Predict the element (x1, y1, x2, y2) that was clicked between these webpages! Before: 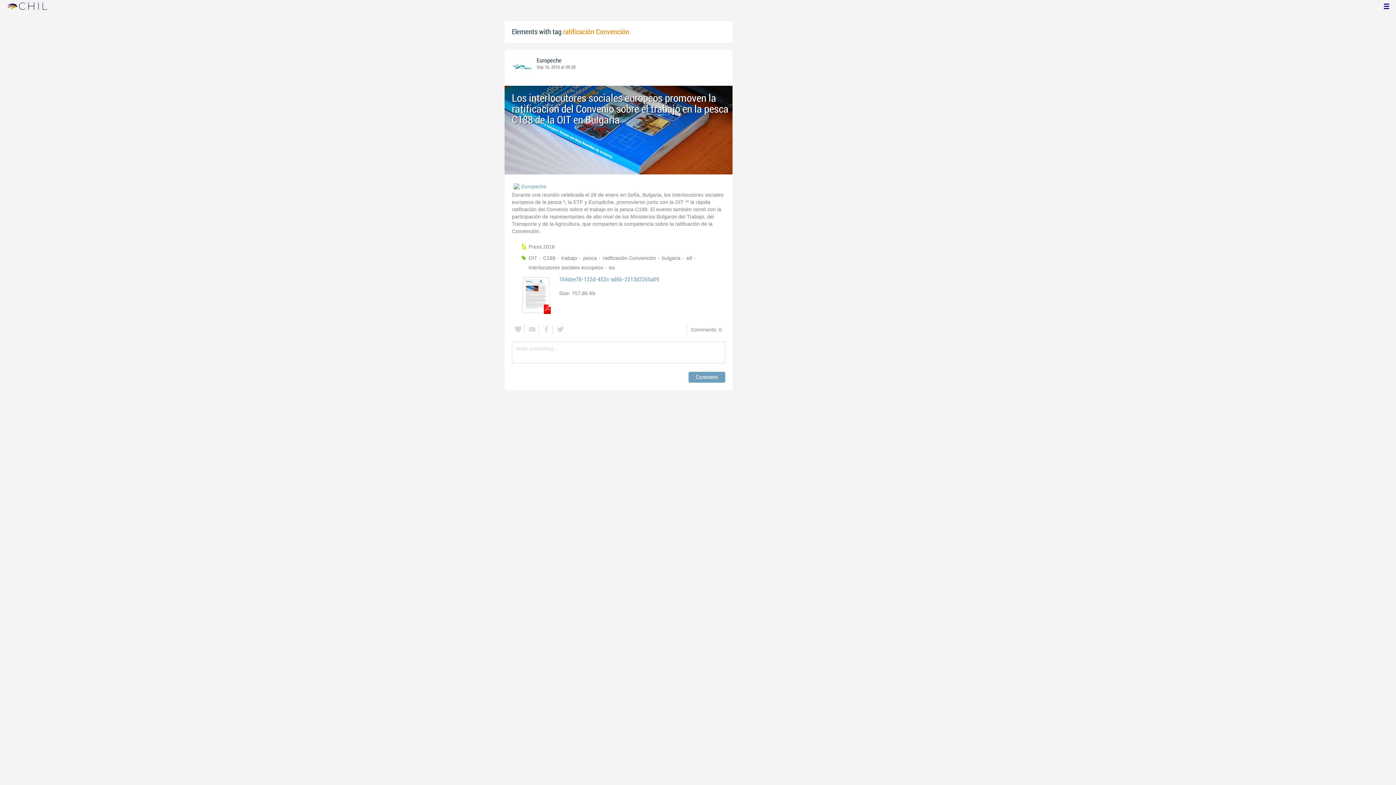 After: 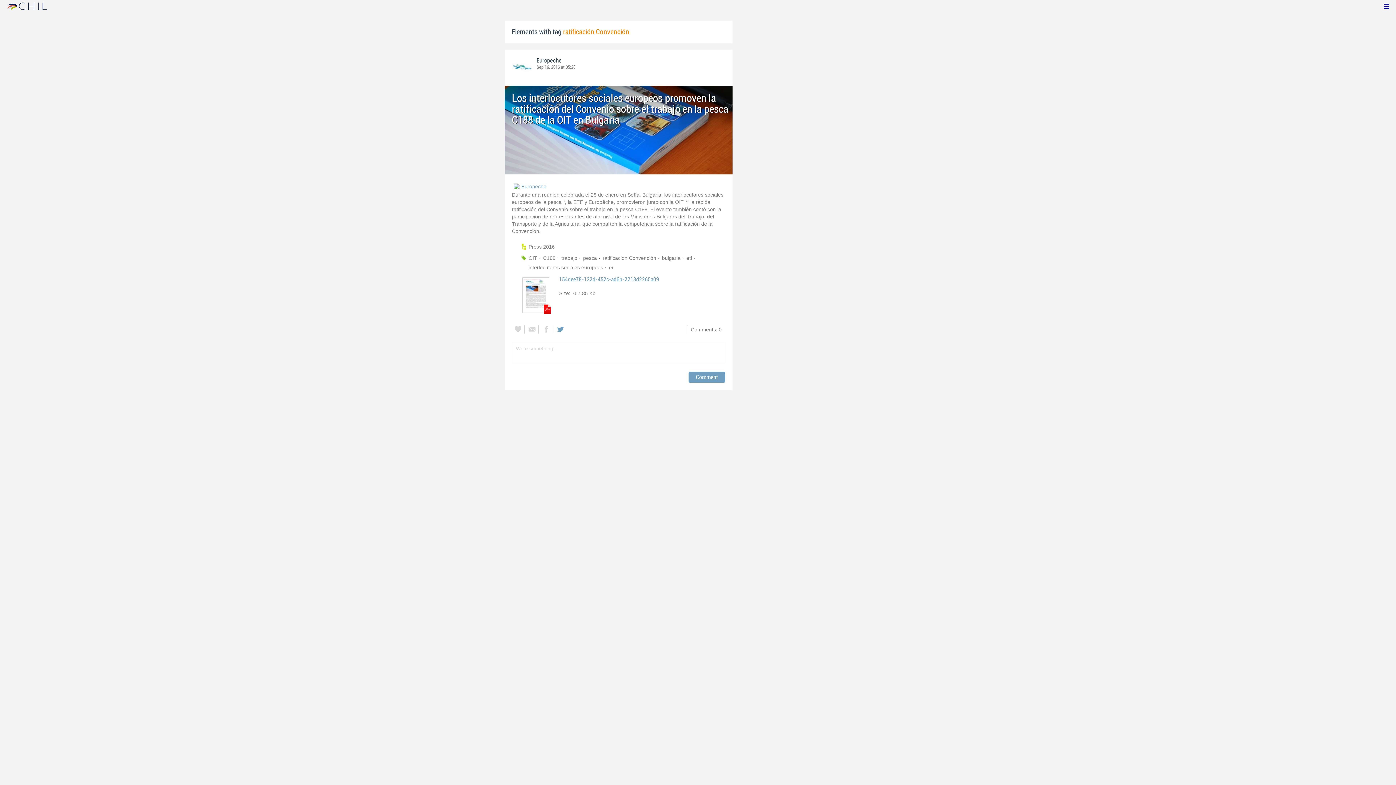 Action: bbox: (554, 325, 566, 333)